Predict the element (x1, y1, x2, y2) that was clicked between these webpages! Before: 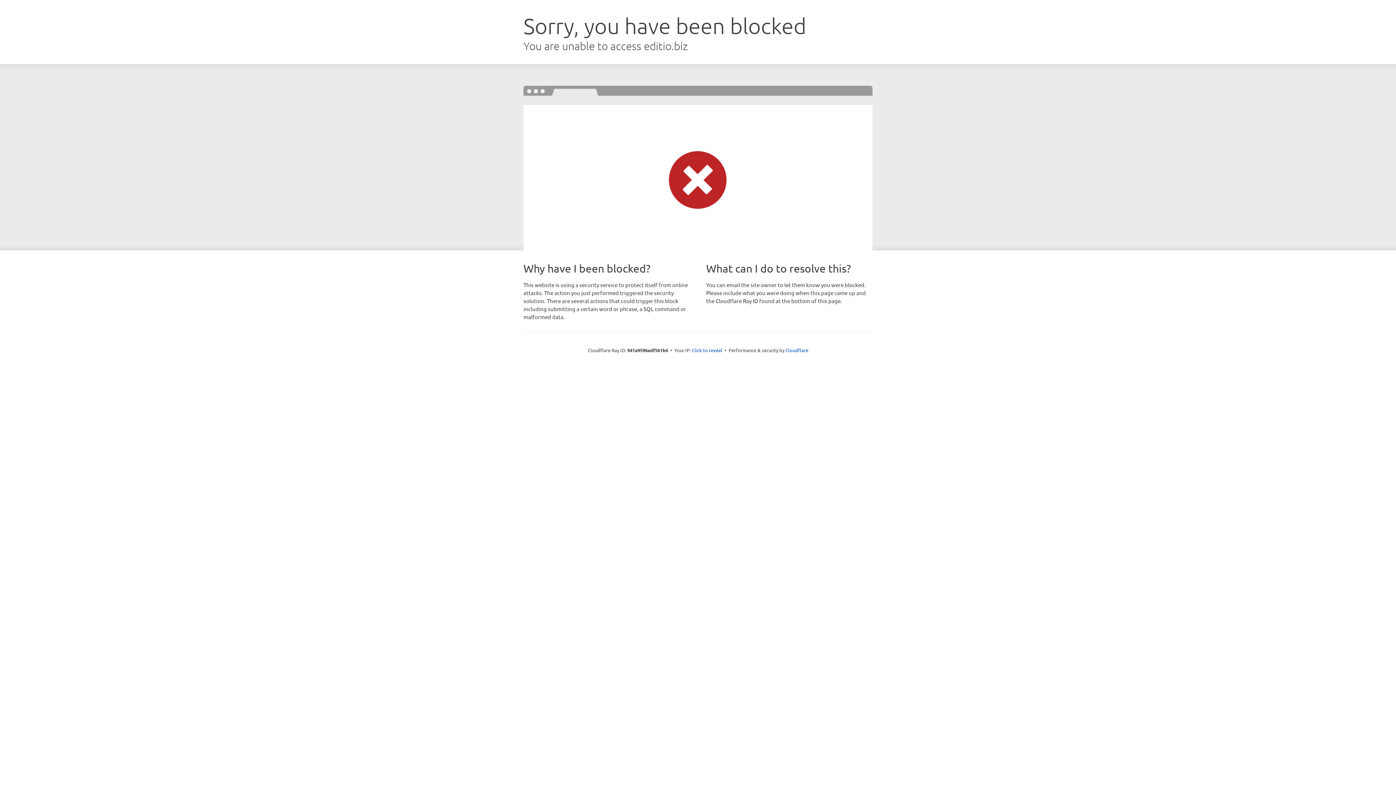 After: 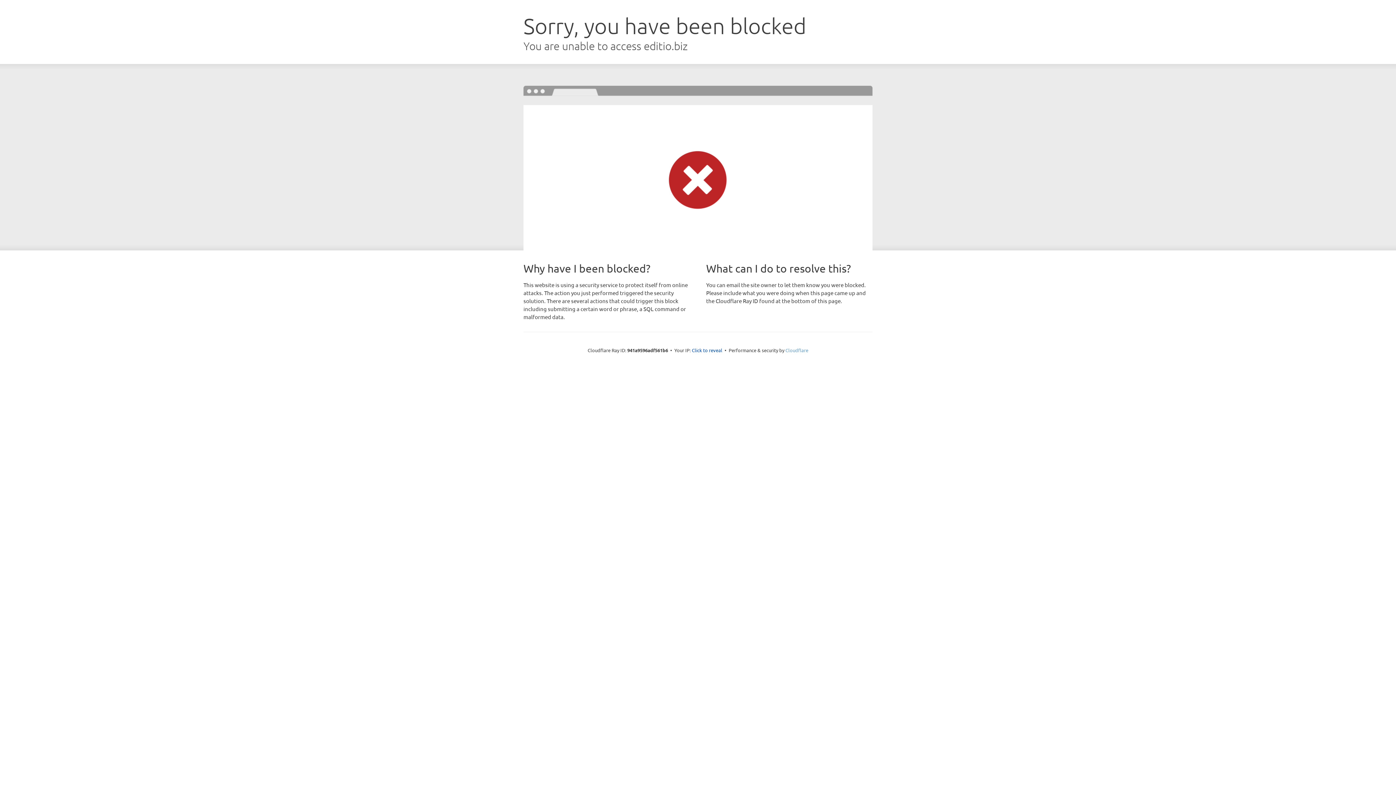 Action: bbox: (785, 347, 808, 353) label: Cloudflare